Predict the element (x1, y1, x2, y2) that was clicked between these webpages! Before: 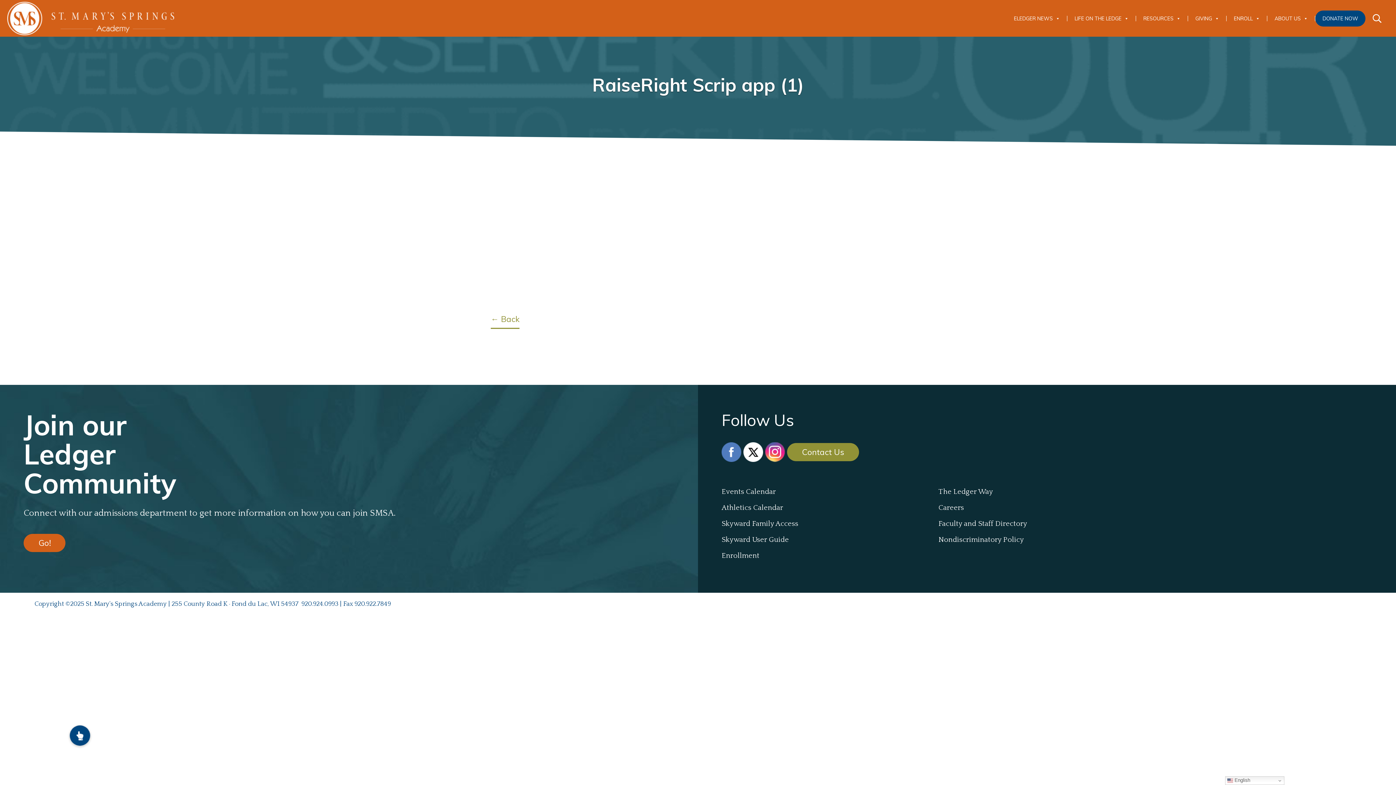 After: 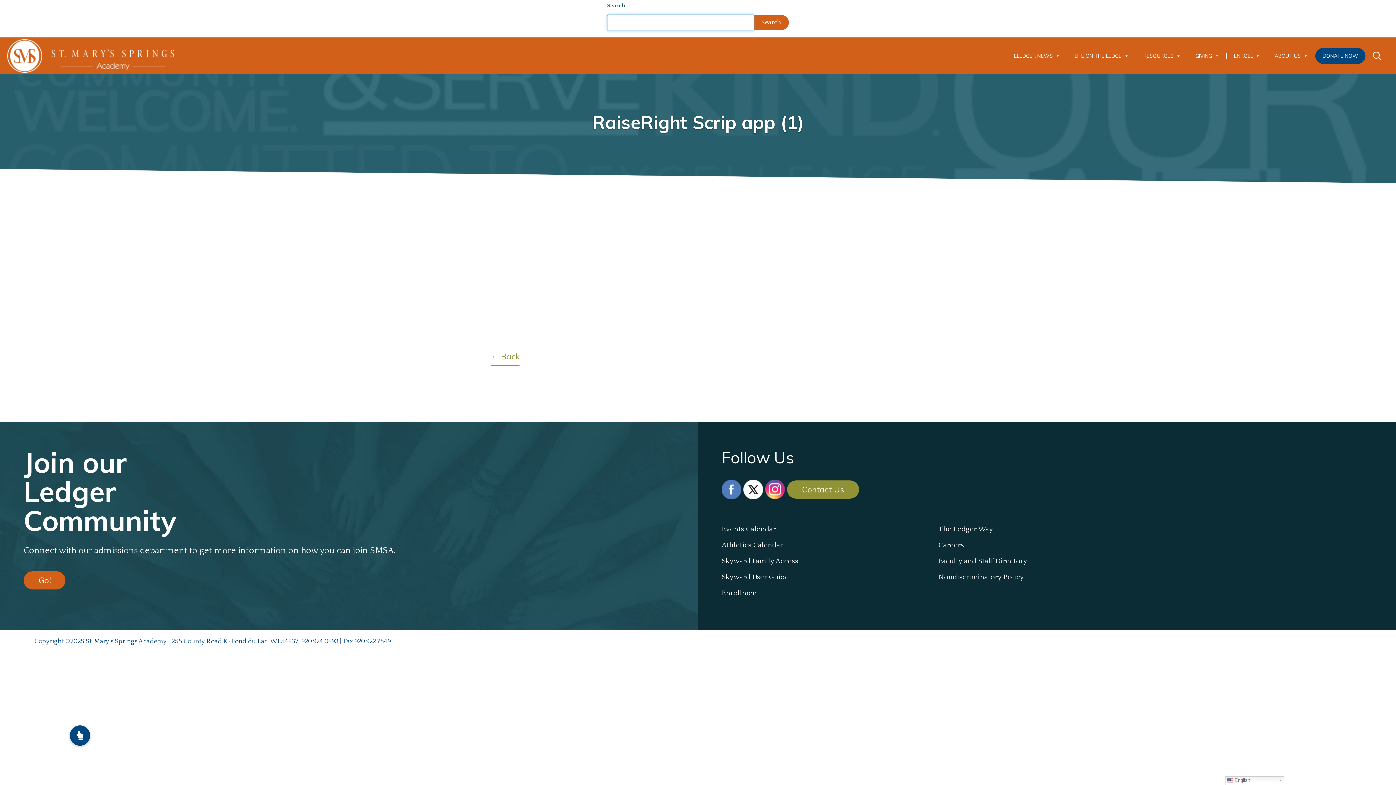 Action: bbox: (1365, 0, 1389, 36) label: Search